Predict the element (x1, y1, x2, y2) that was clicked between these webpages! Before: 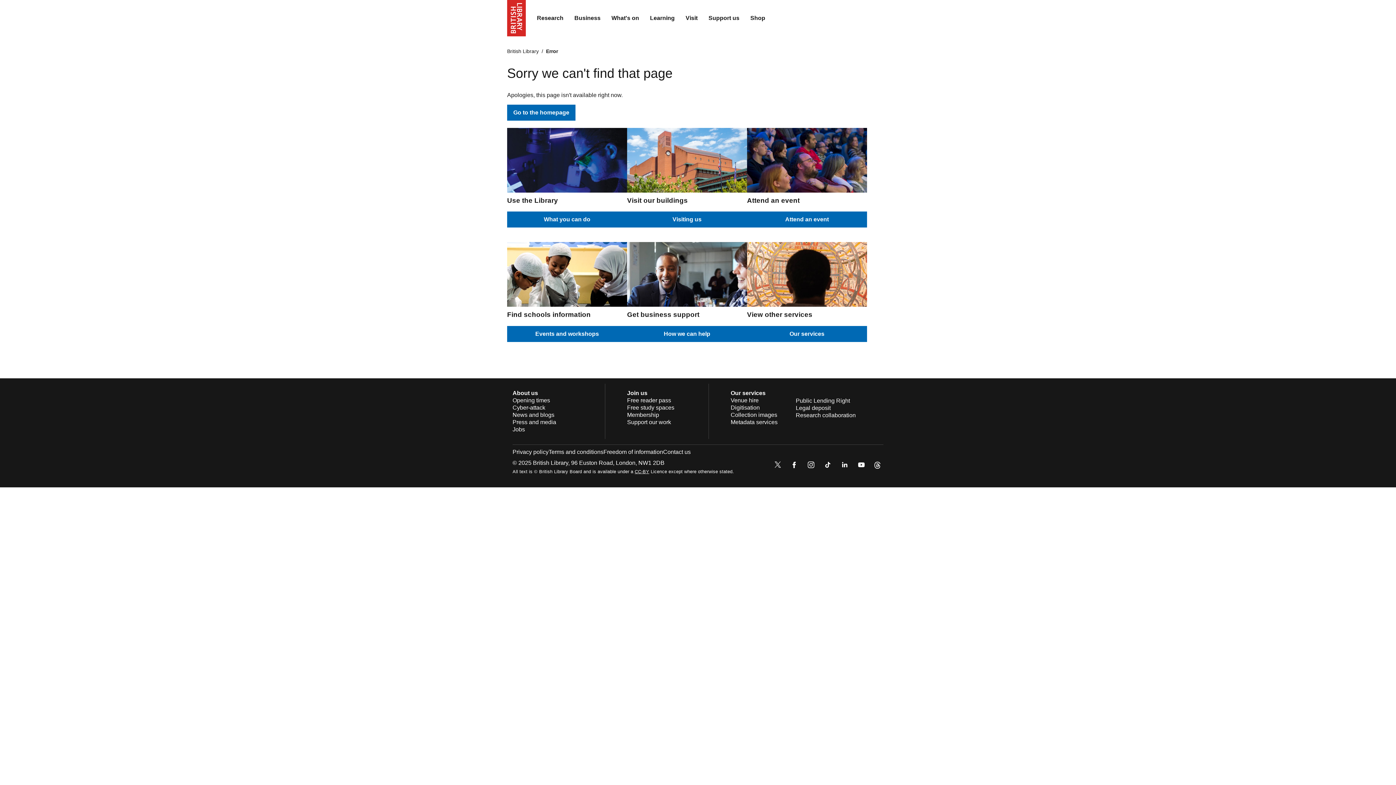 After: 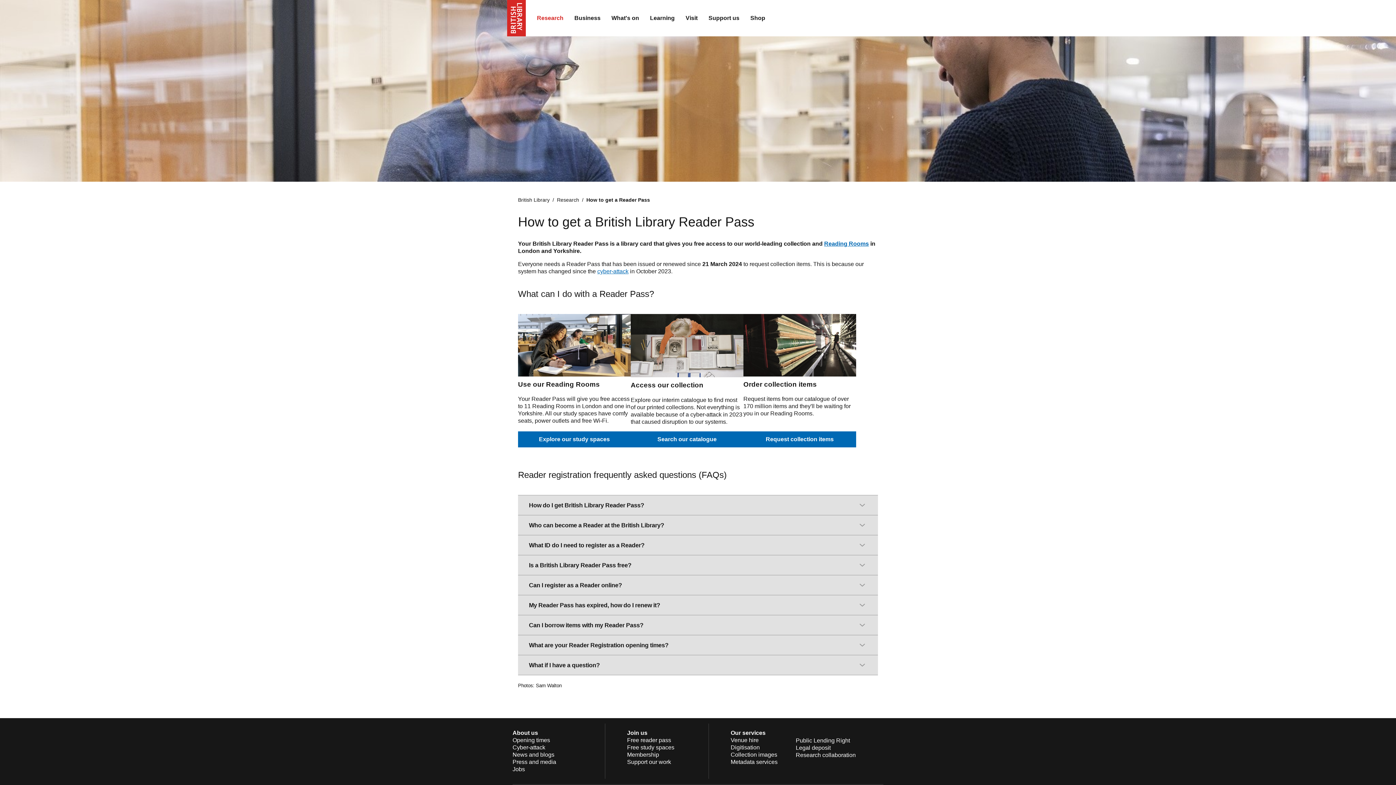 Action: bbox: (627, 397, 671, 403) label: Free reader pass